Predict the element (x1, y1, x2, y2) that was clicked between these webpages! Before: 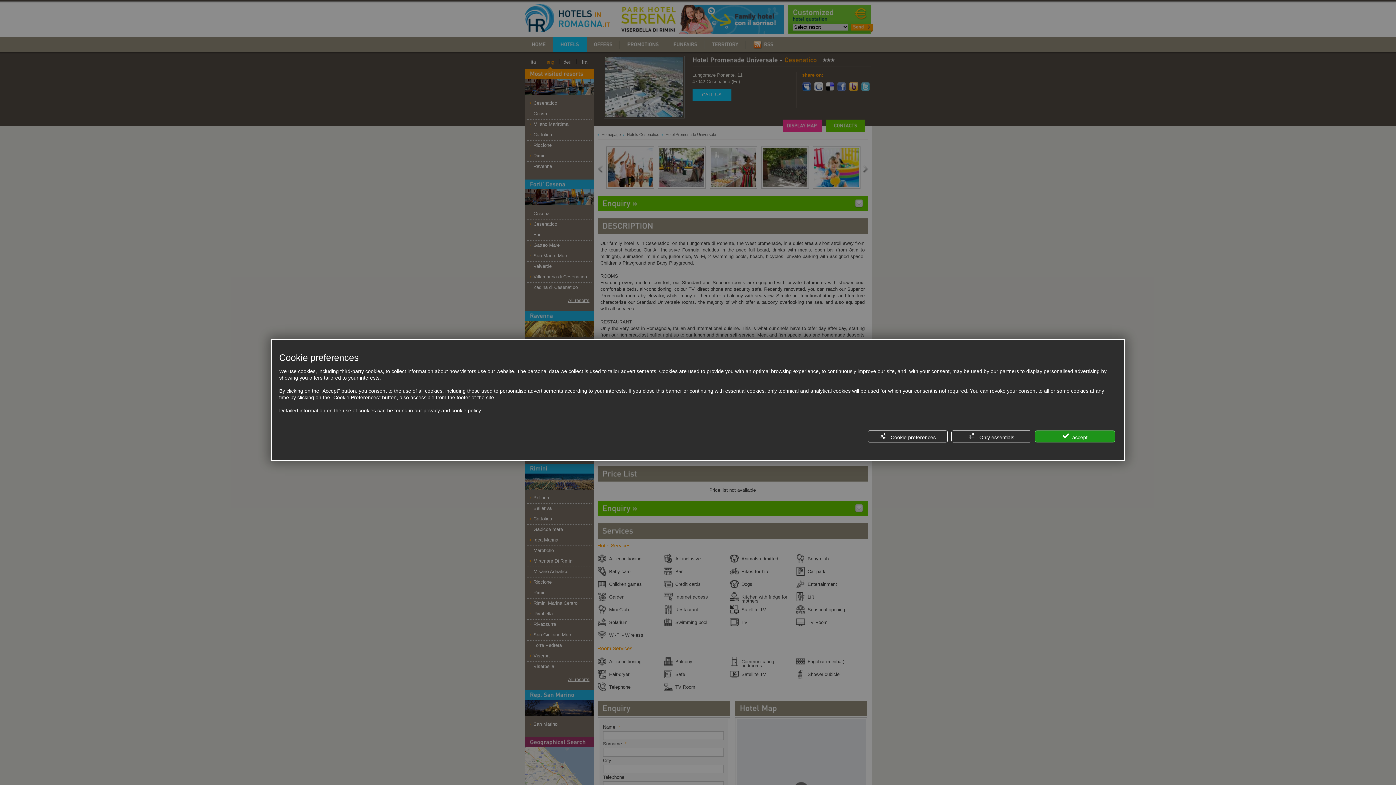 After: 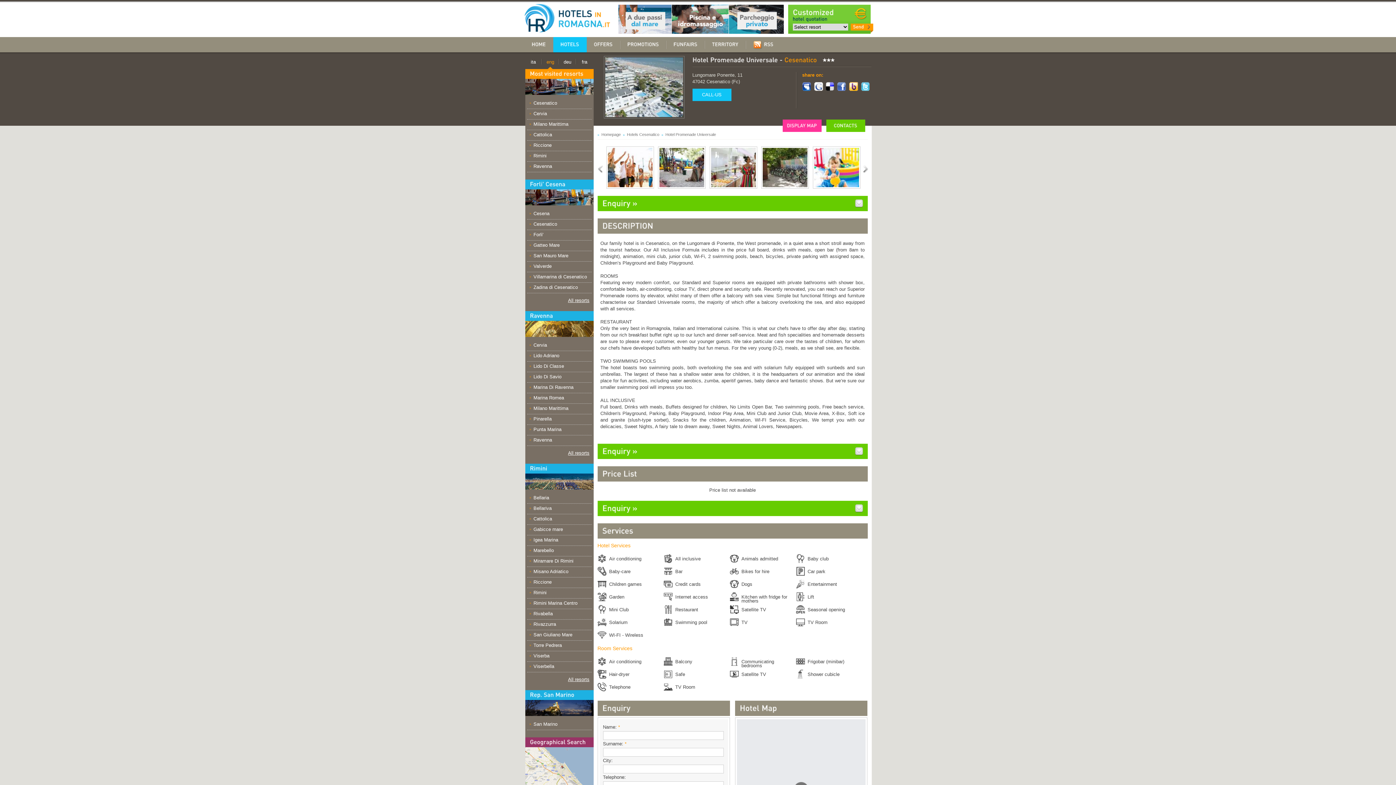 Action: label:  accept bbox: (1035, 430, 1115, 442)